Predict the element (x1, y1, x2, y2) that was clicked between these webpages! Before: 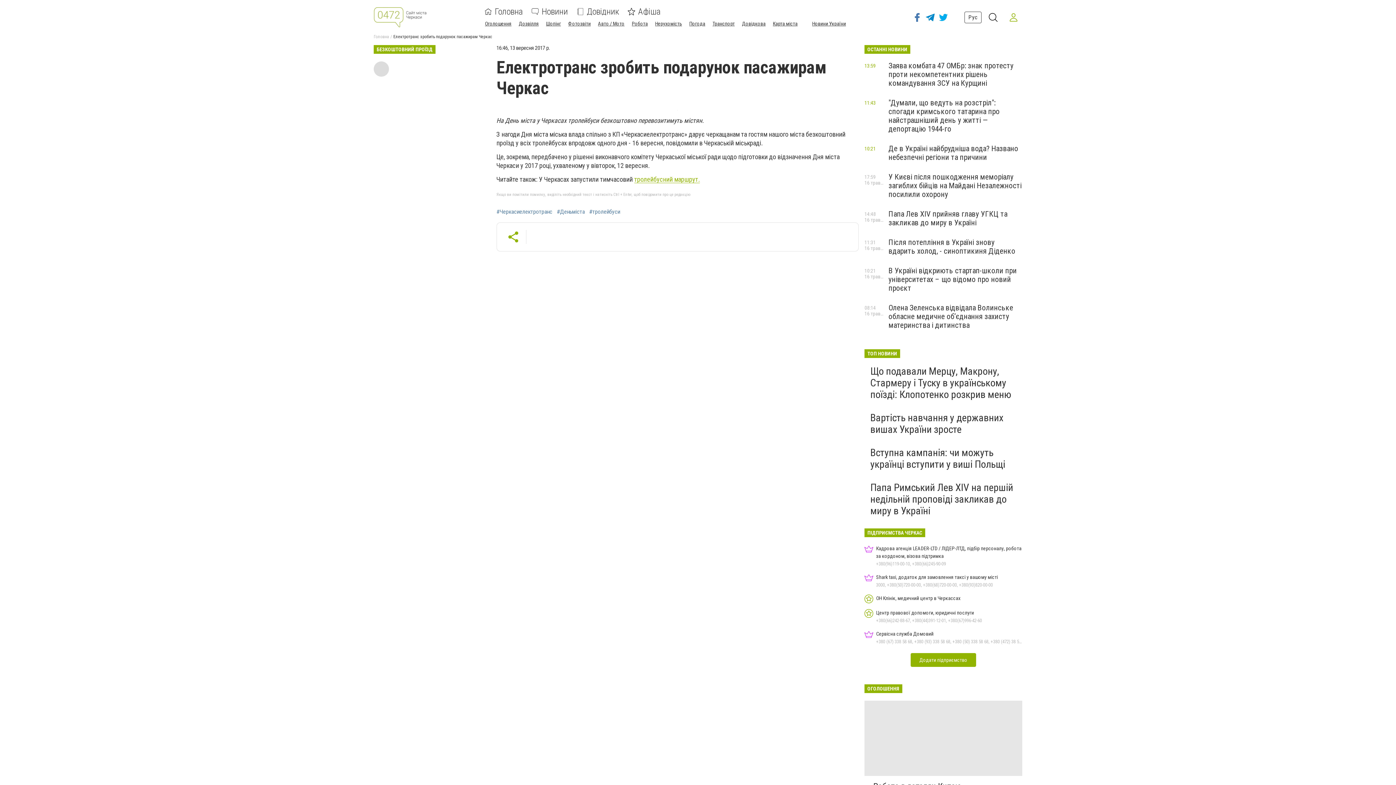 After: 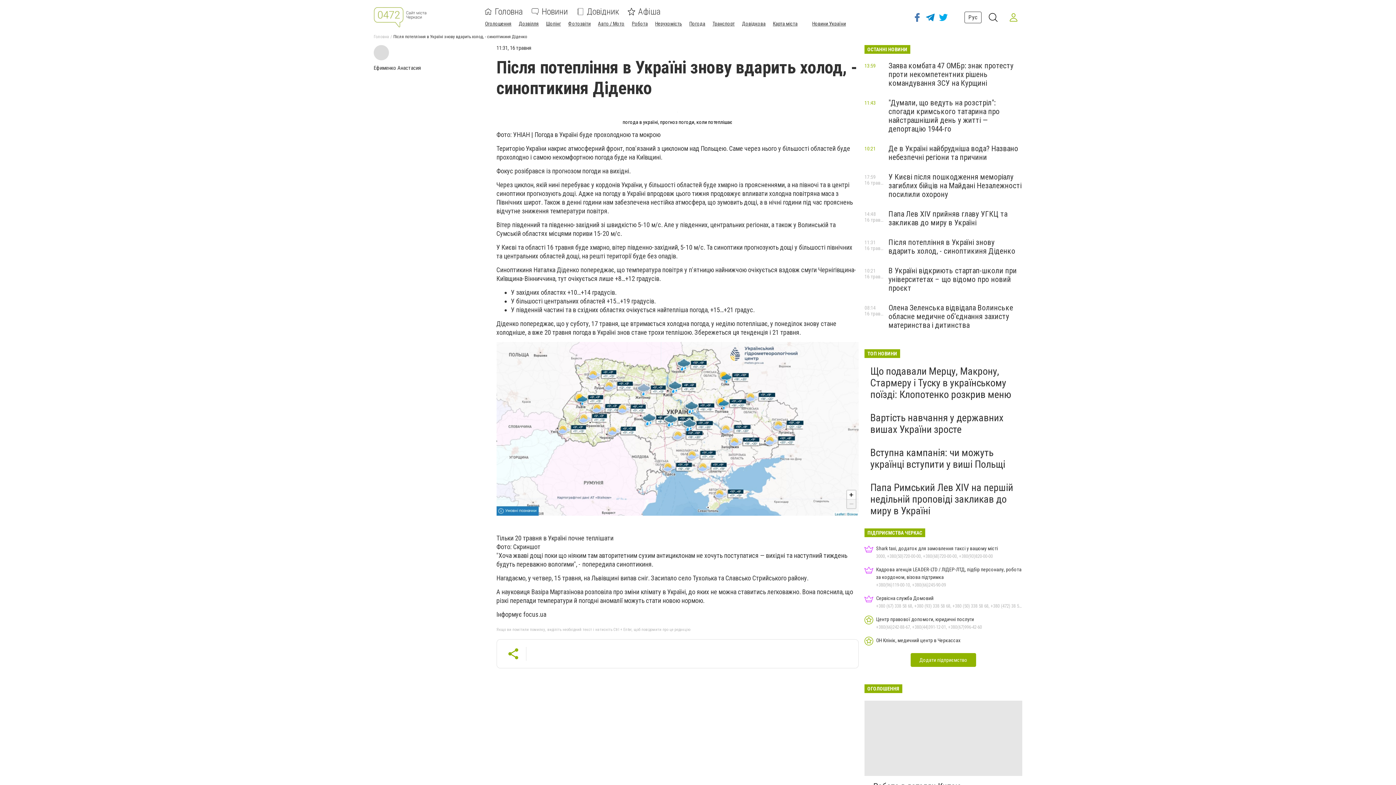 Action: bbox: (888, 238, 1015, 255) label: Після потепління в Україні знову вдарить холод, - синоптикиня Діденко